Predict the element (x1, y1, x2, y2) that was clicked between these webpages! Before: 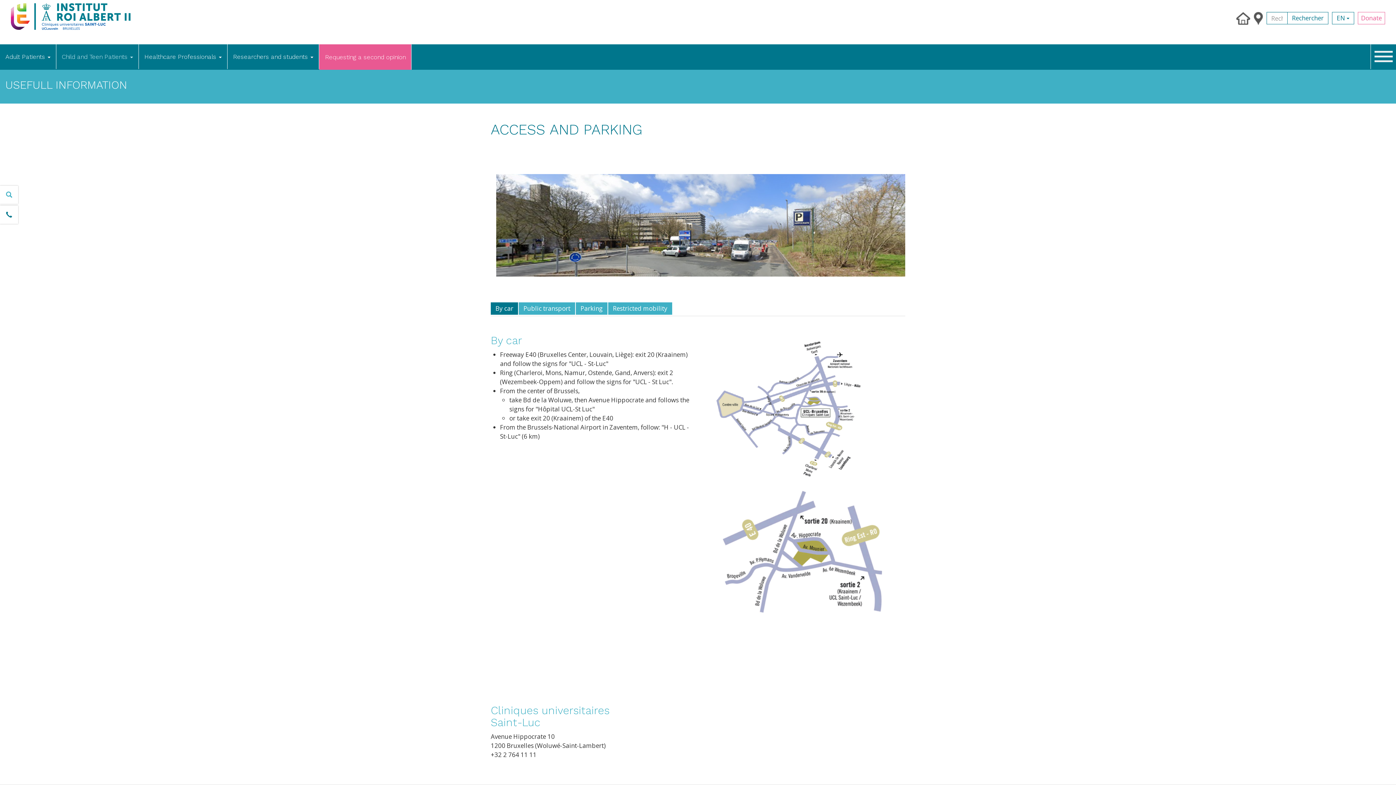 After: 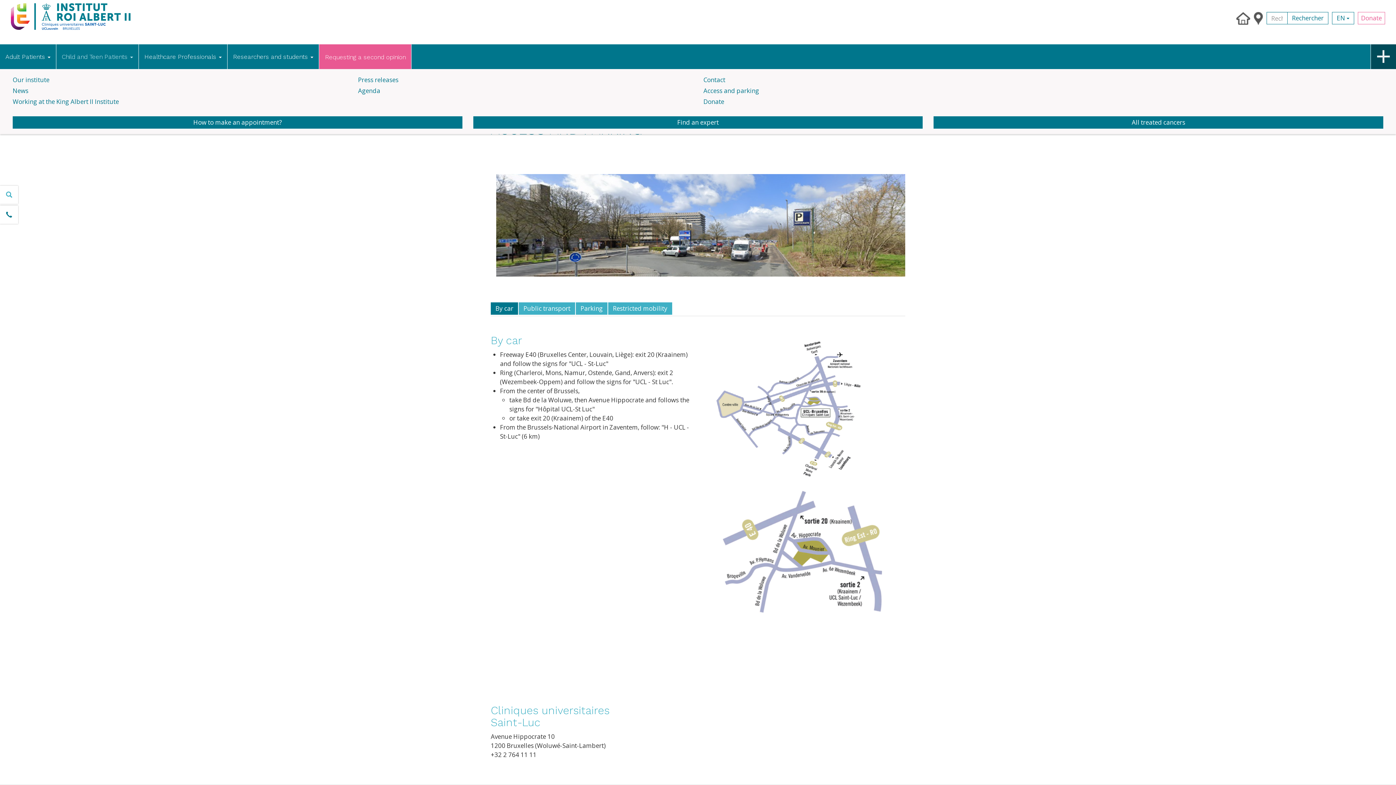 Action: bbox: (1370, 44, 1396, 69)